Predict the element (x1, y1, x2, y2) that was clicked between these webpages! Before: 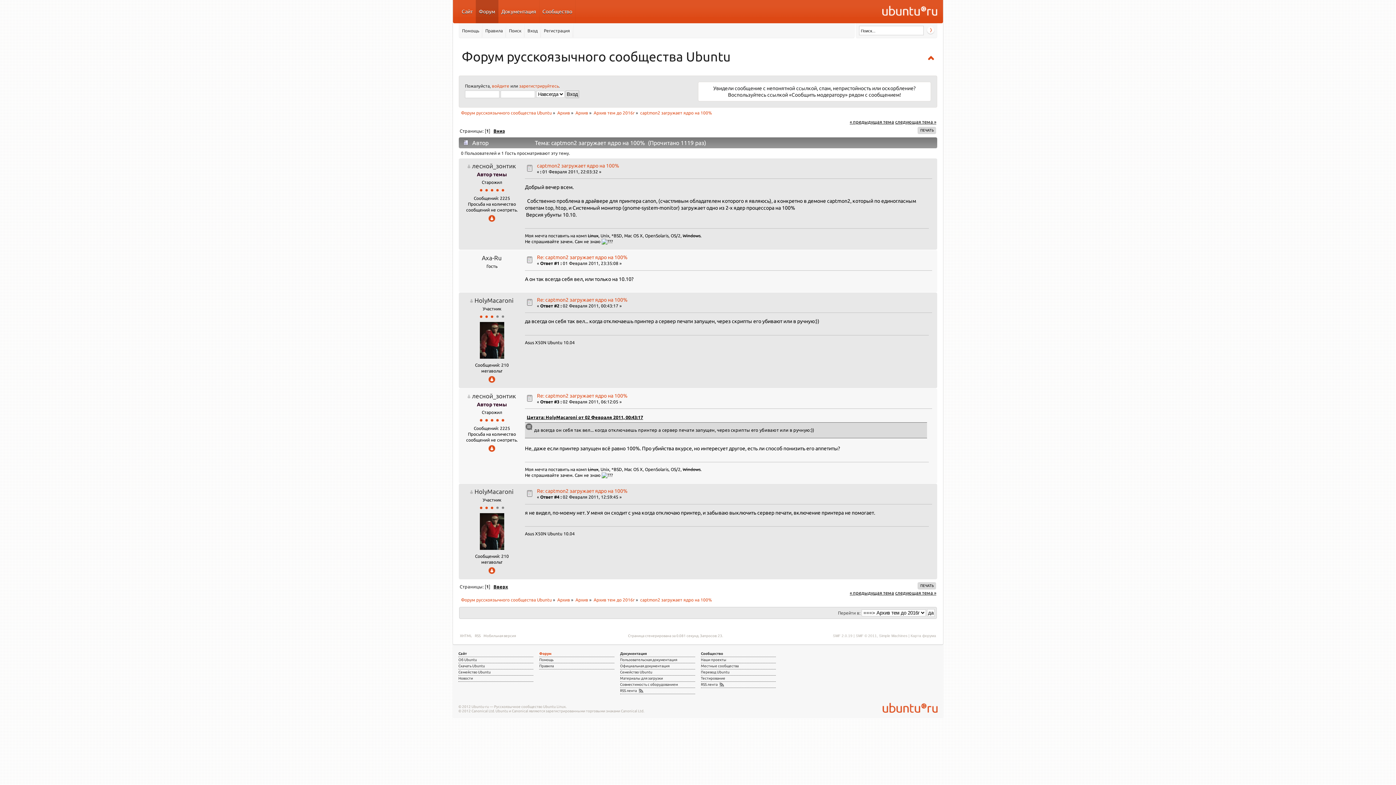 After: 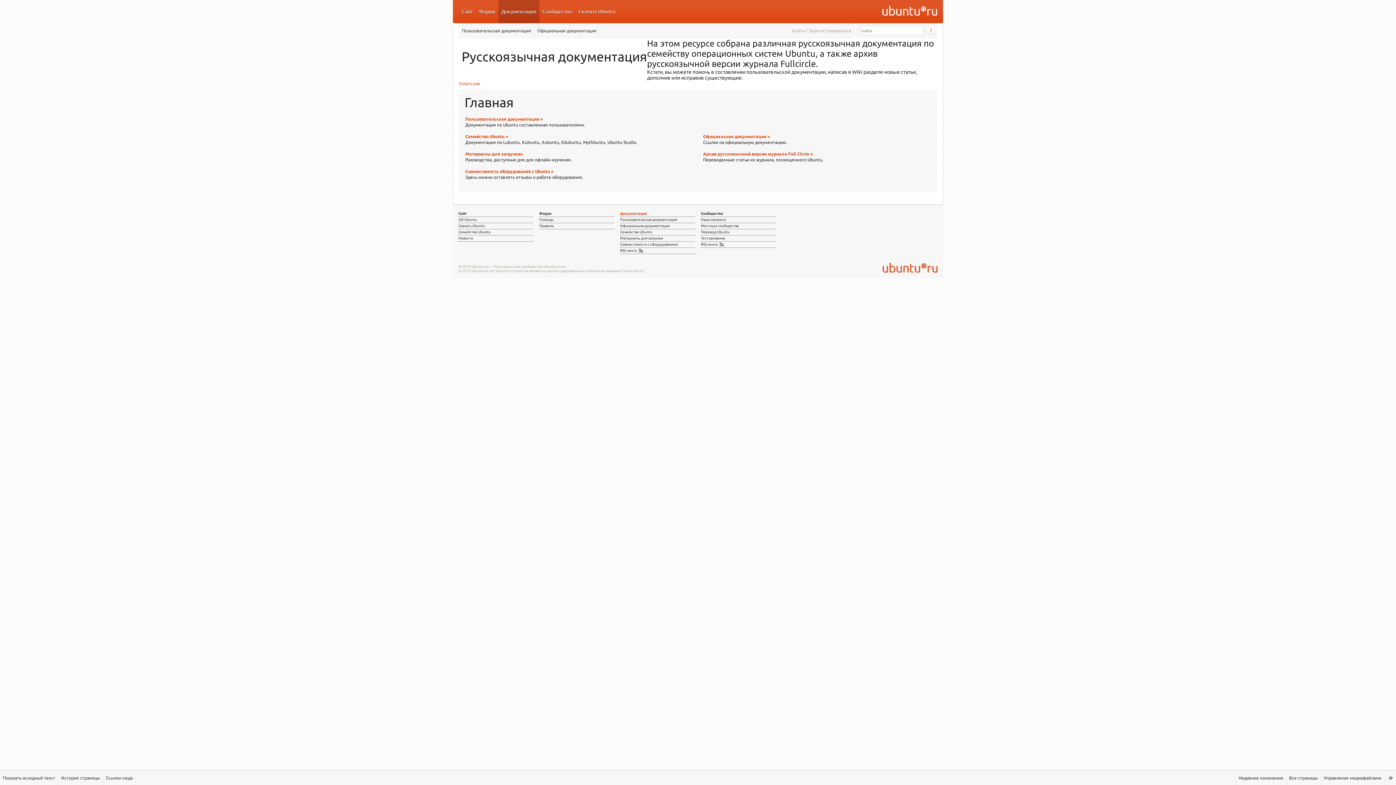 Action: label: Документация bbox: (620, 651, 647, 655)